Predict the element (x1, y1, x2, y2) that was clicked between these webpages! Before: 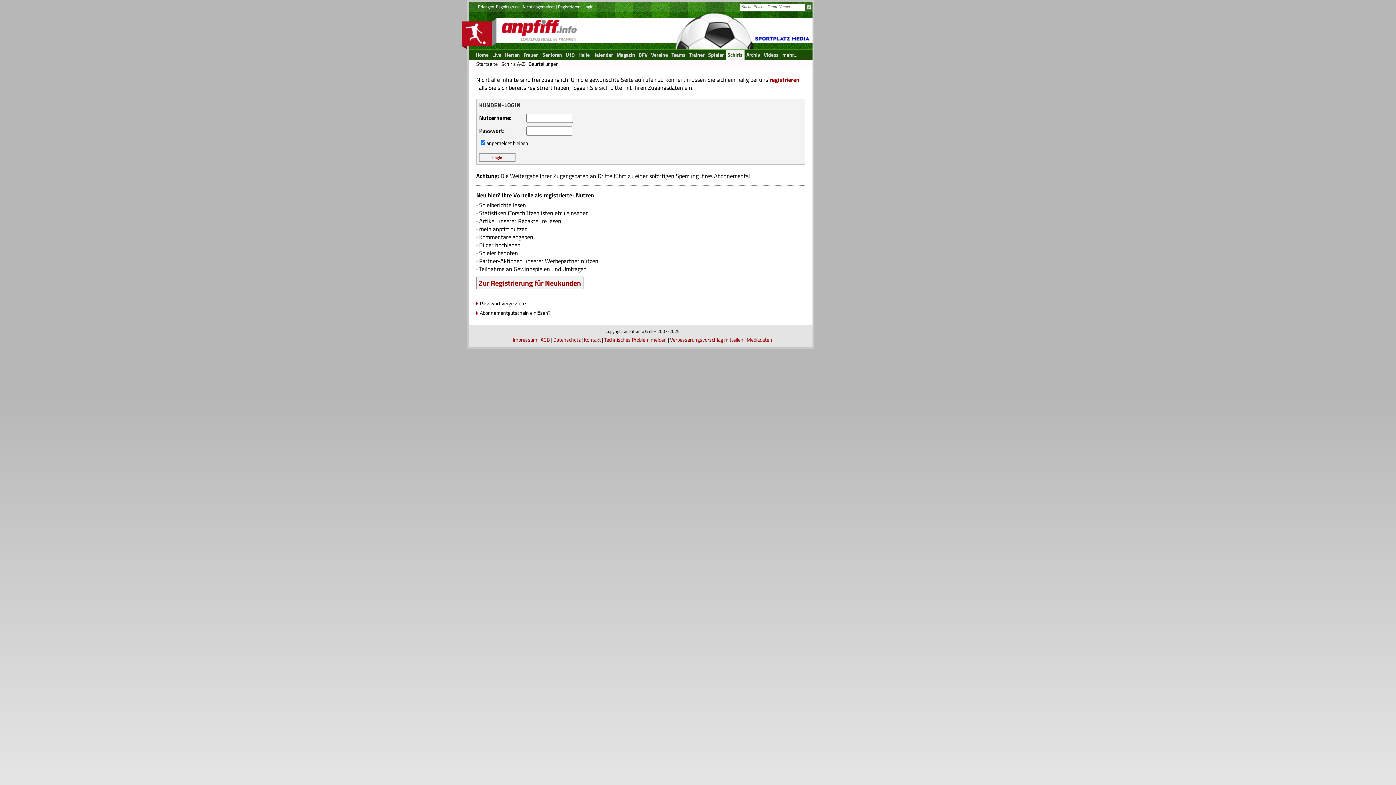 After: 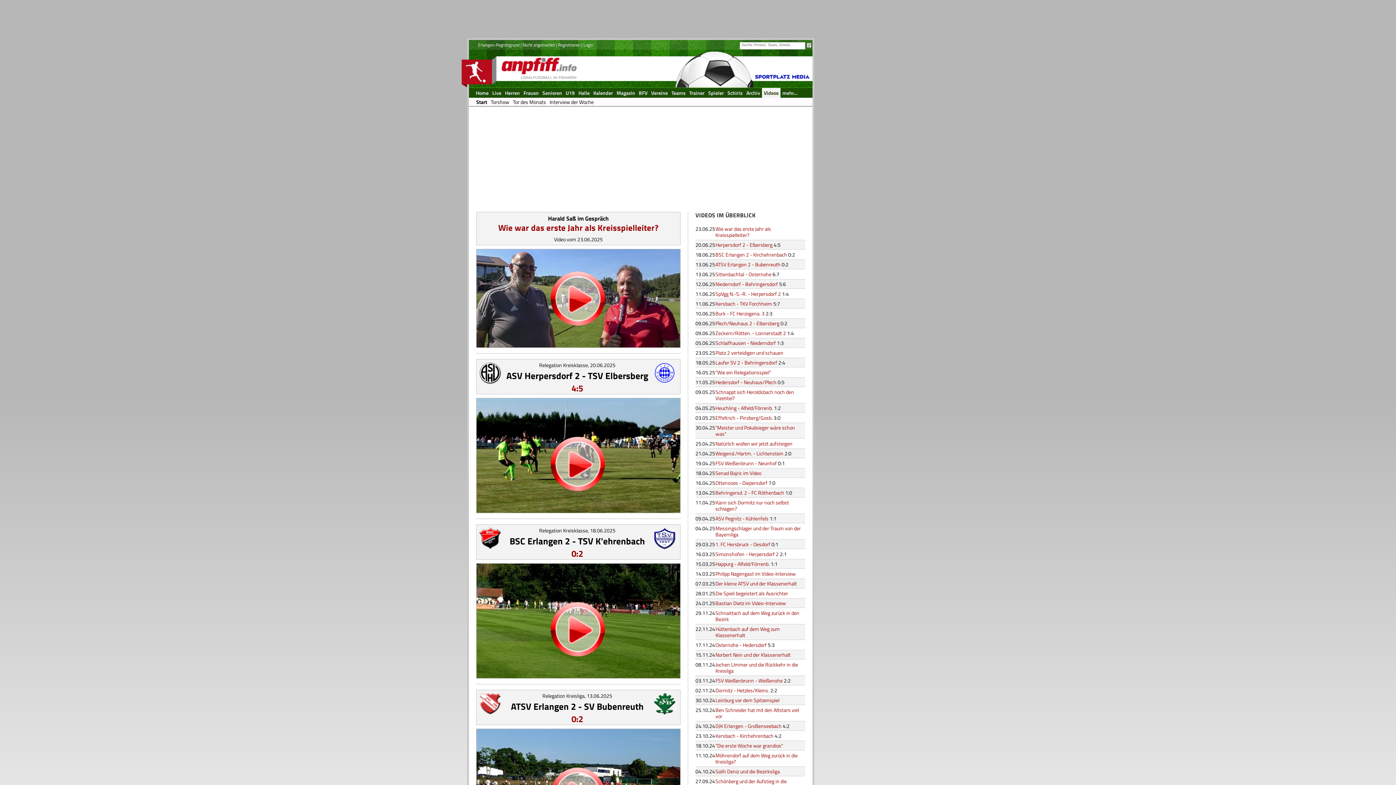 Action: label: Videos bbox: (762, 49, 780, 59)